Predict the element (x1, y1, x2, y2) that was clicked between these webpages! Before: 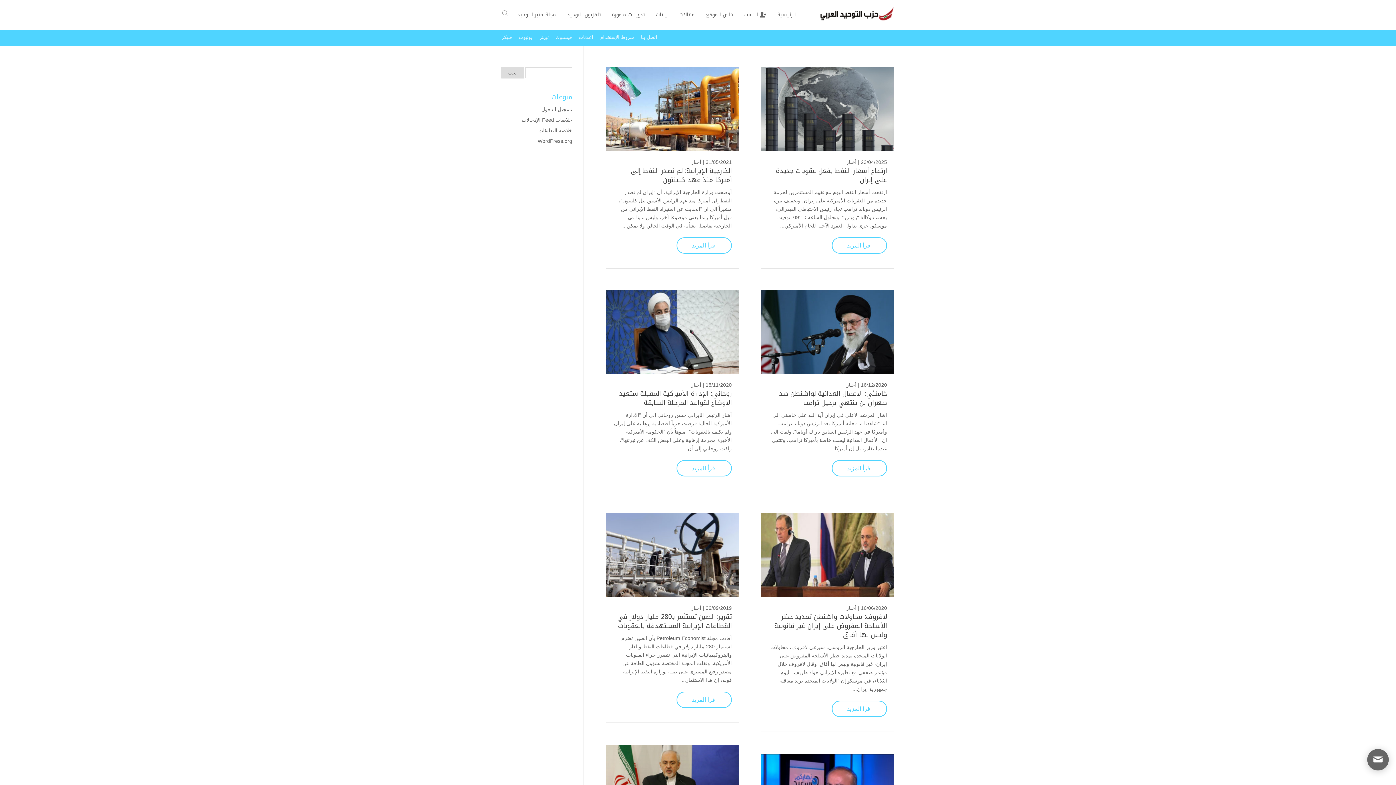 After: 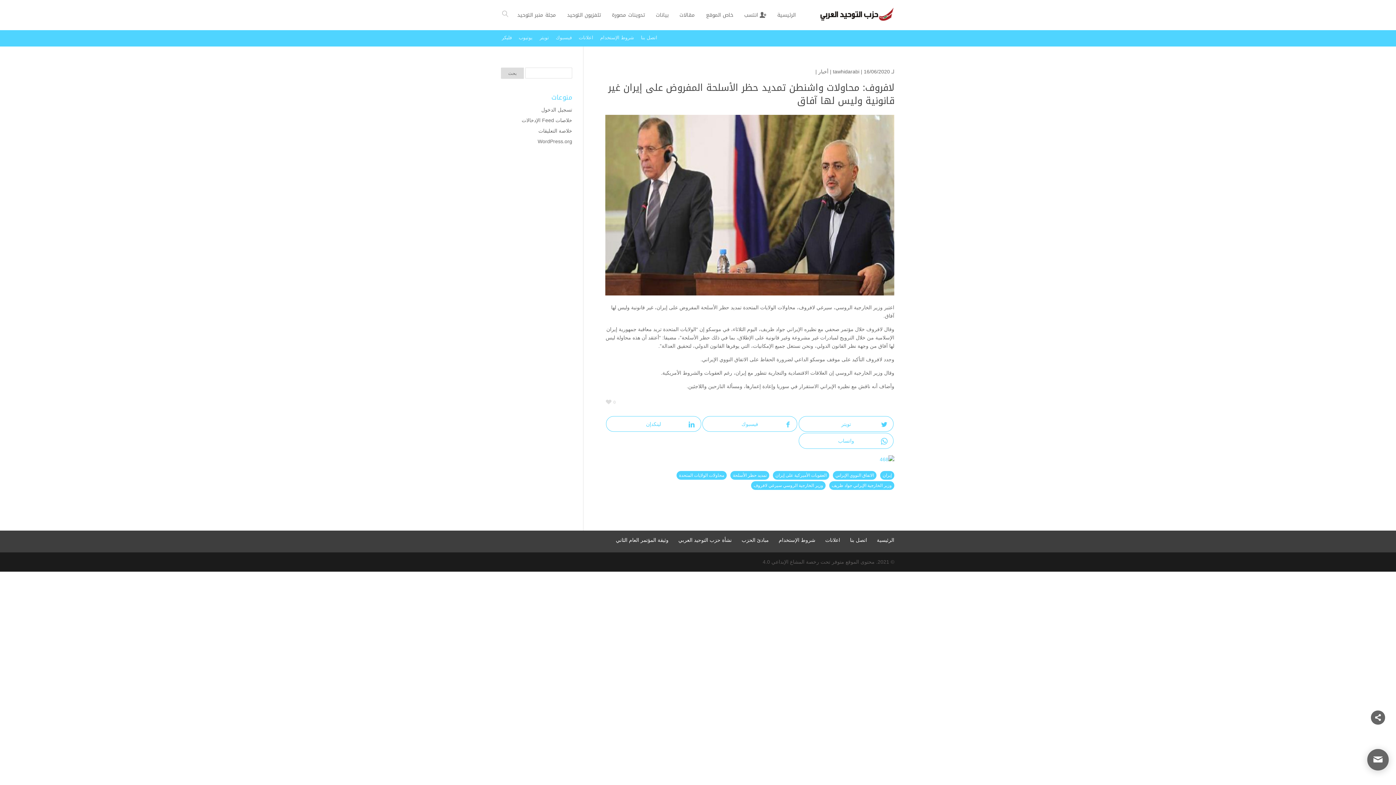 Action: bbox: (760, 589, 894, 595)